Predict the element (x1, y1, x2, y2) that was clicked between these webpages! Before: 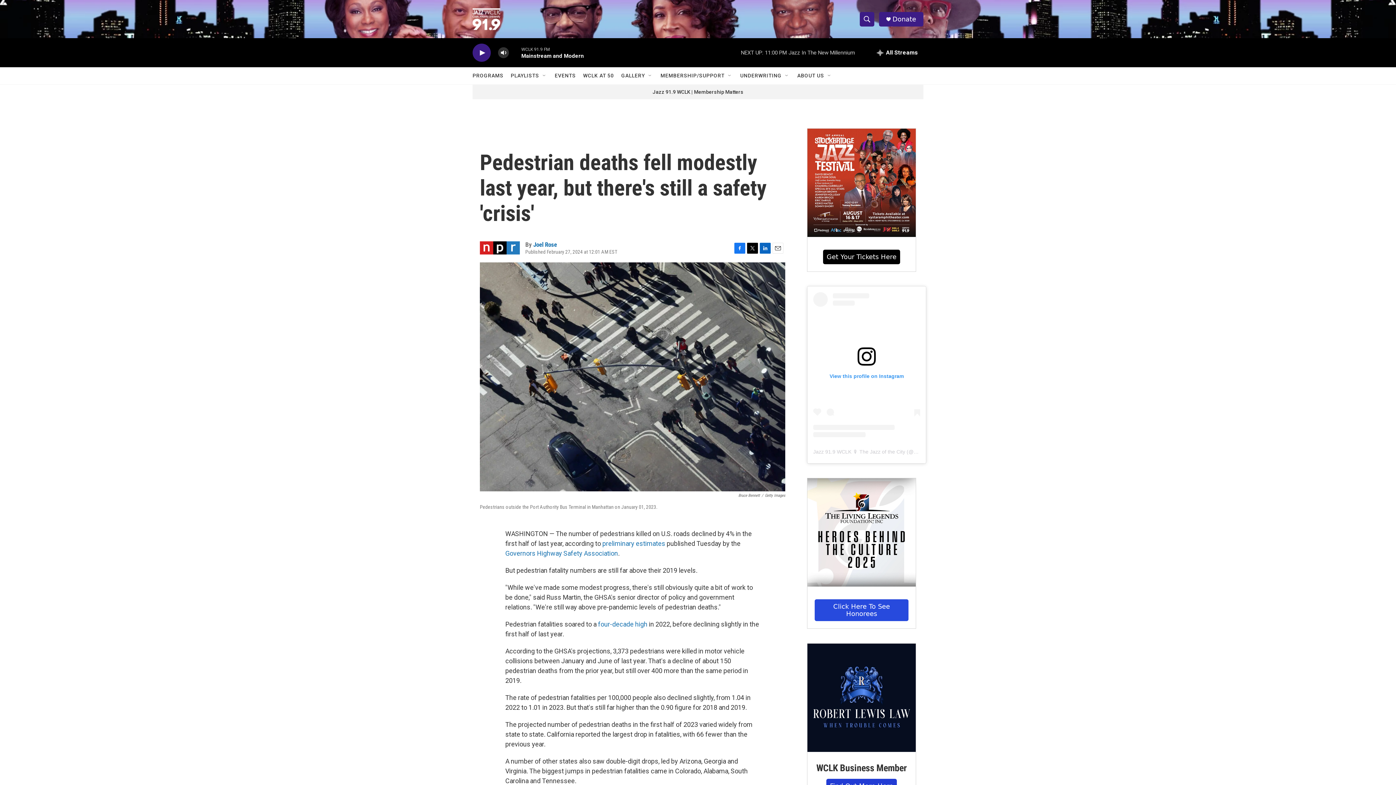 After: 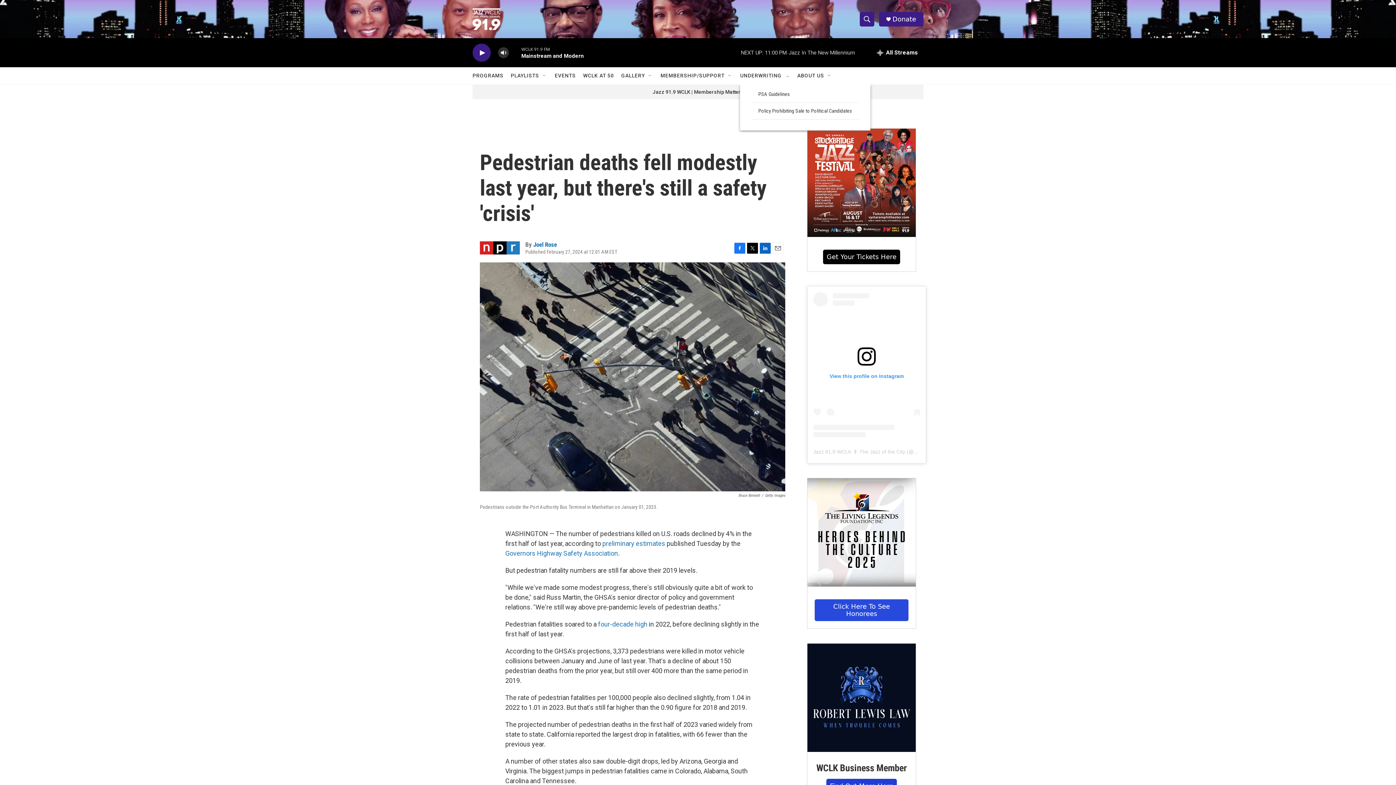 Action: label: Open Sub Navigation bbox: (784, 72, 790, 78)